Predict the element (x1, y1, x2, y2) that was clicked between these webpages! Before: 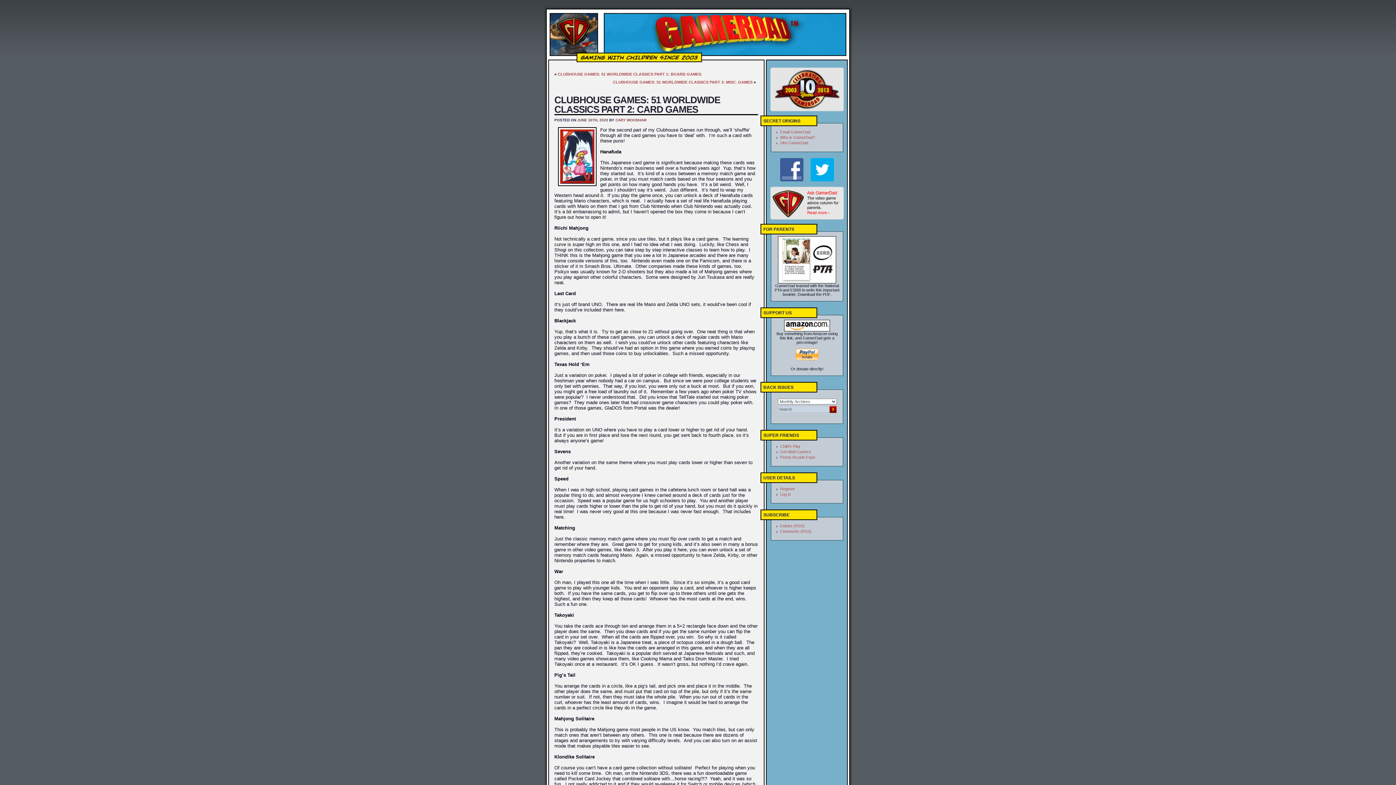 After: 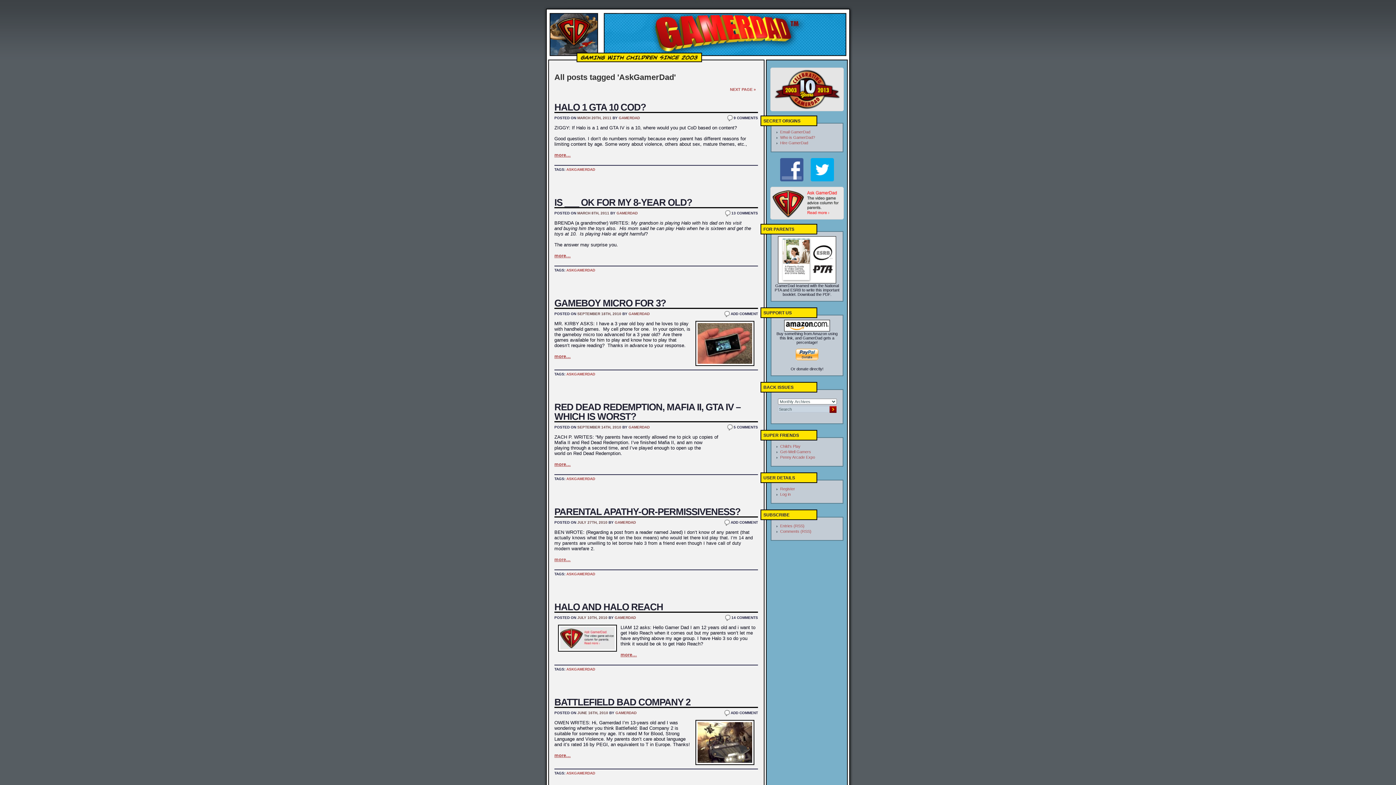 Action: bbox: (770, 216, 844, 220)